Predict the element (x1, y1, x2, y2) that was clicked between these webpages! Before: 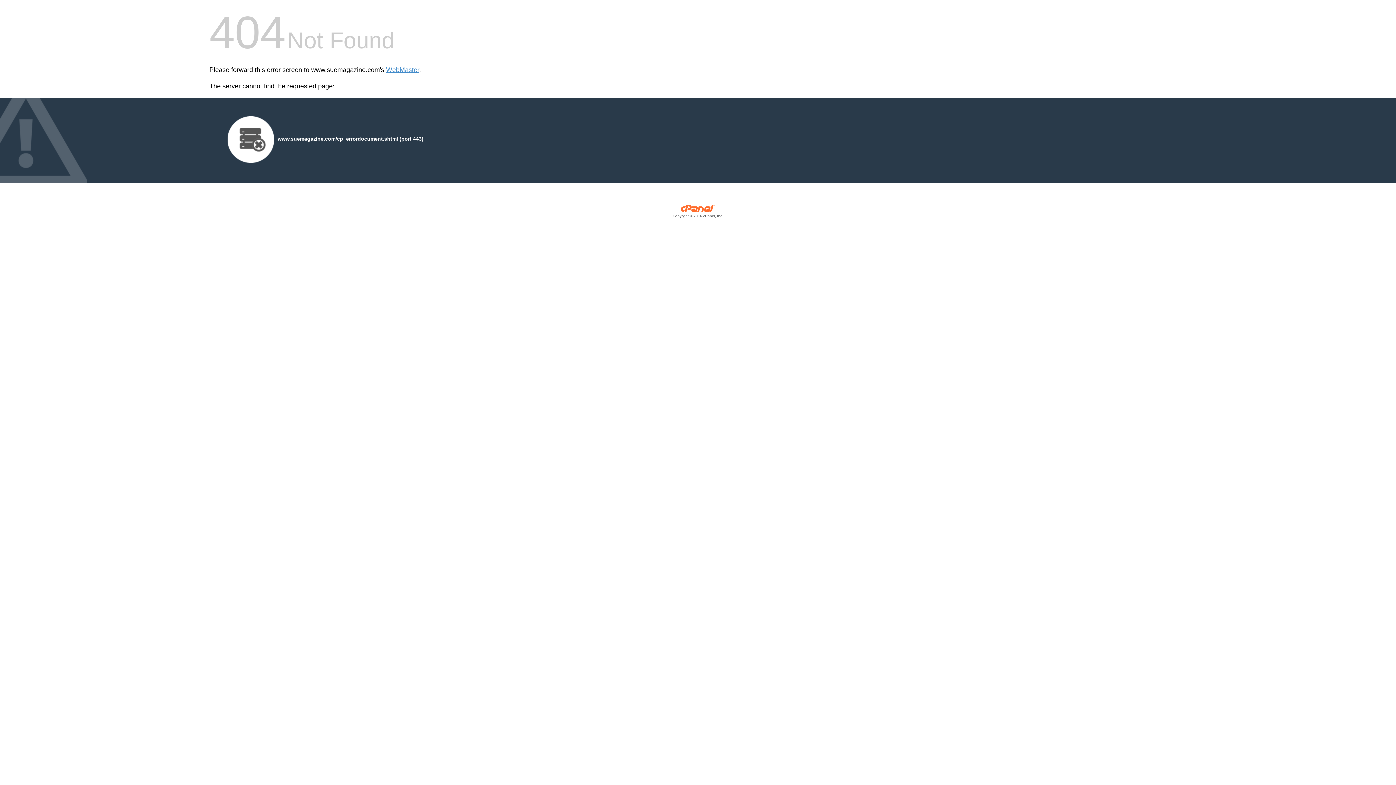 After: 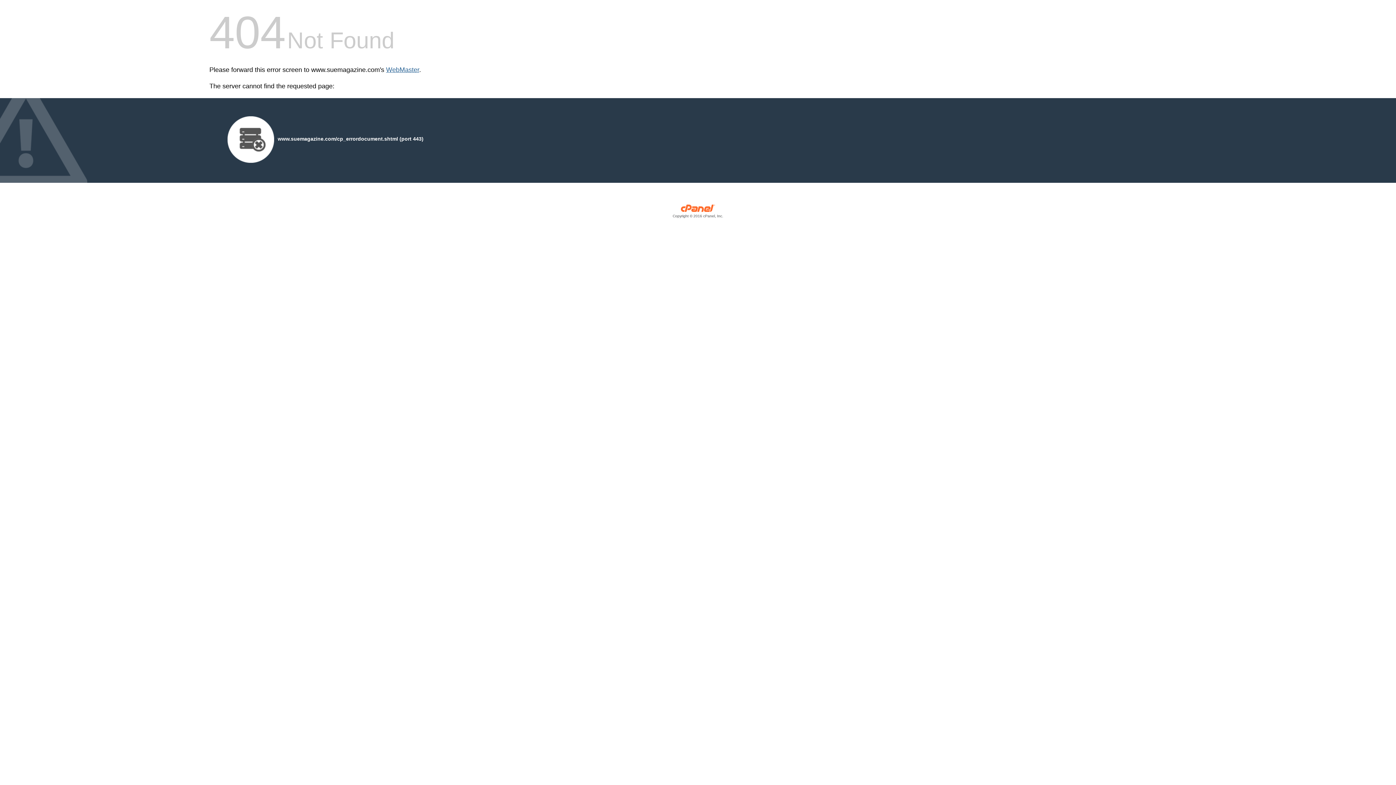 Action: label: WebMaster bbox: (386, 66, 419, 73)